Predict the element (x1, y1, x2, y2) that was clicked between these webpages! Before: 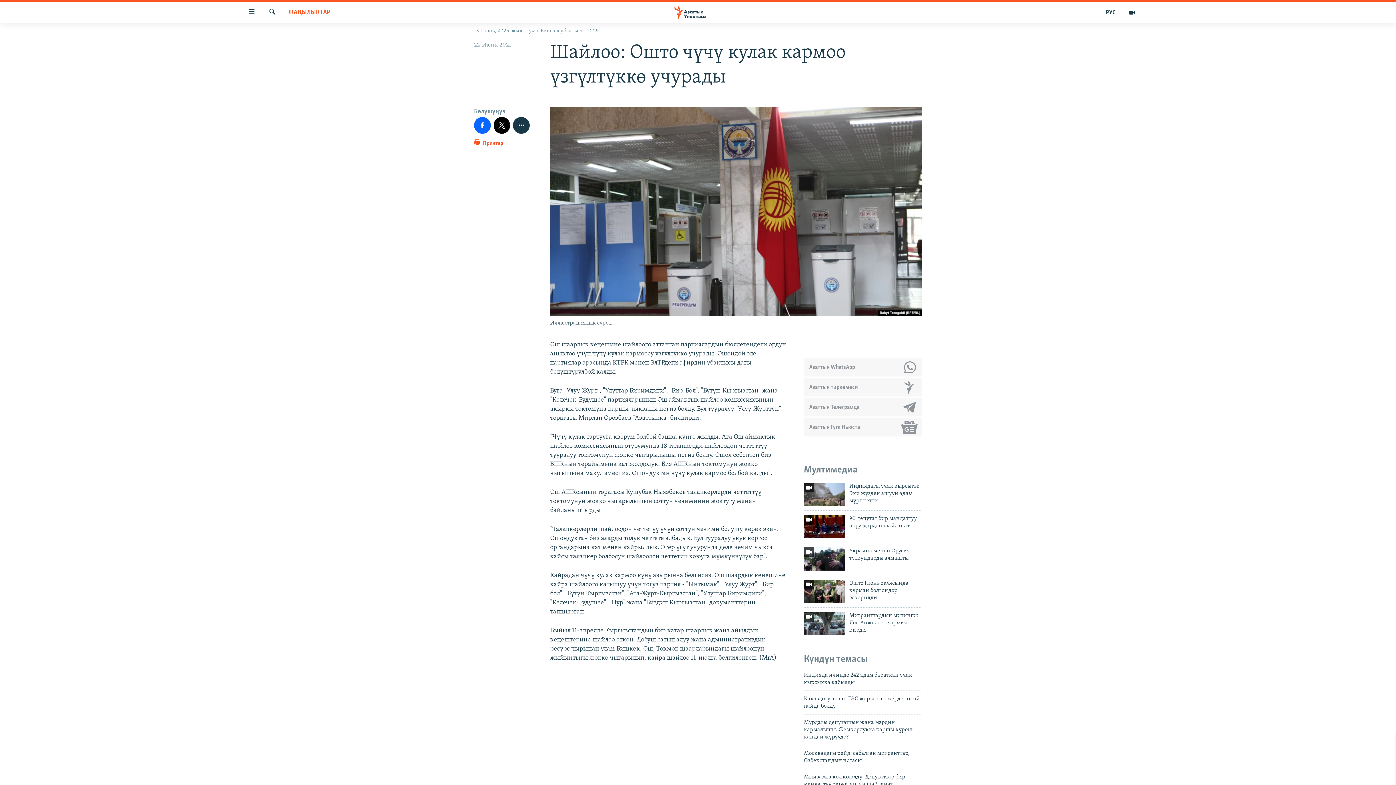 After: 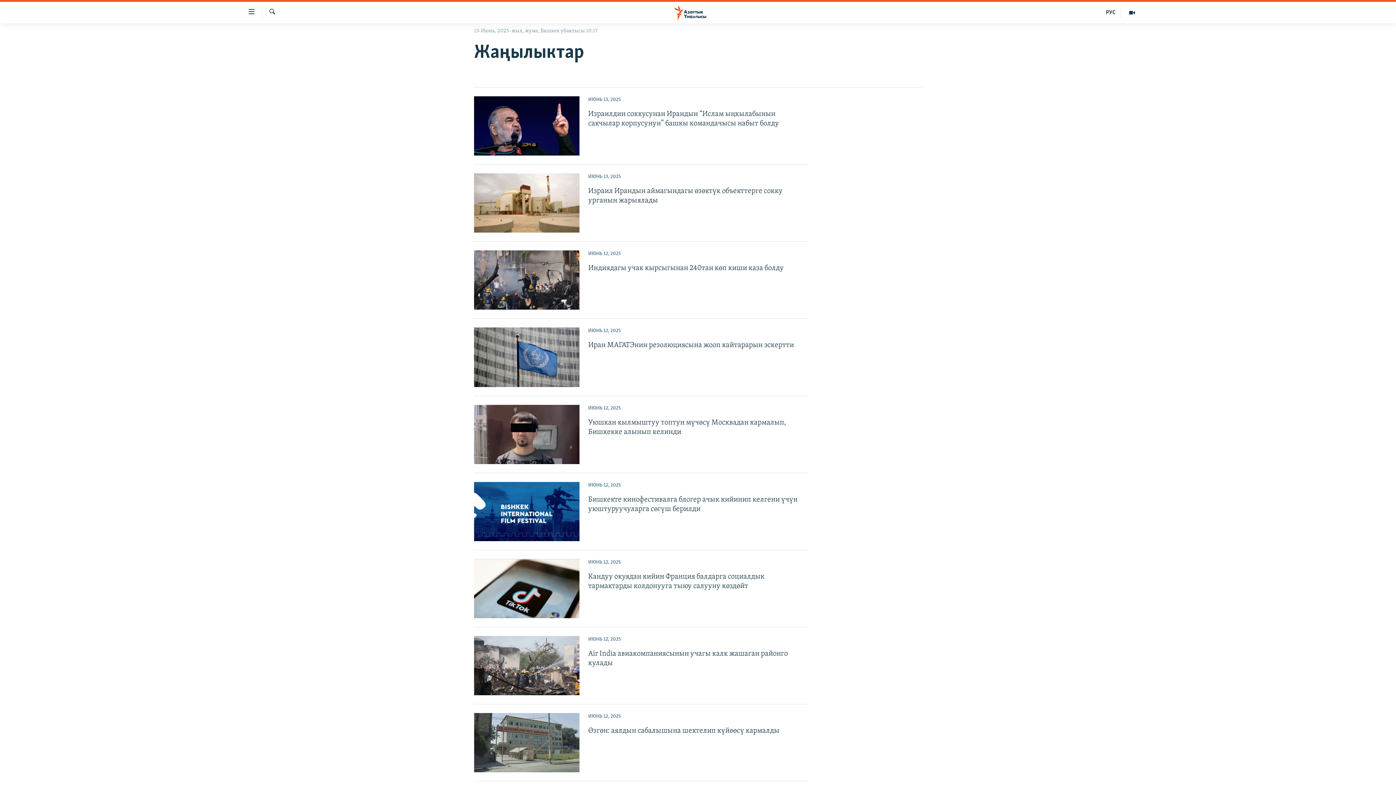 Action: bbox: (288, 8, 330, 17) label: ЖАҢЫЛЫКТАР